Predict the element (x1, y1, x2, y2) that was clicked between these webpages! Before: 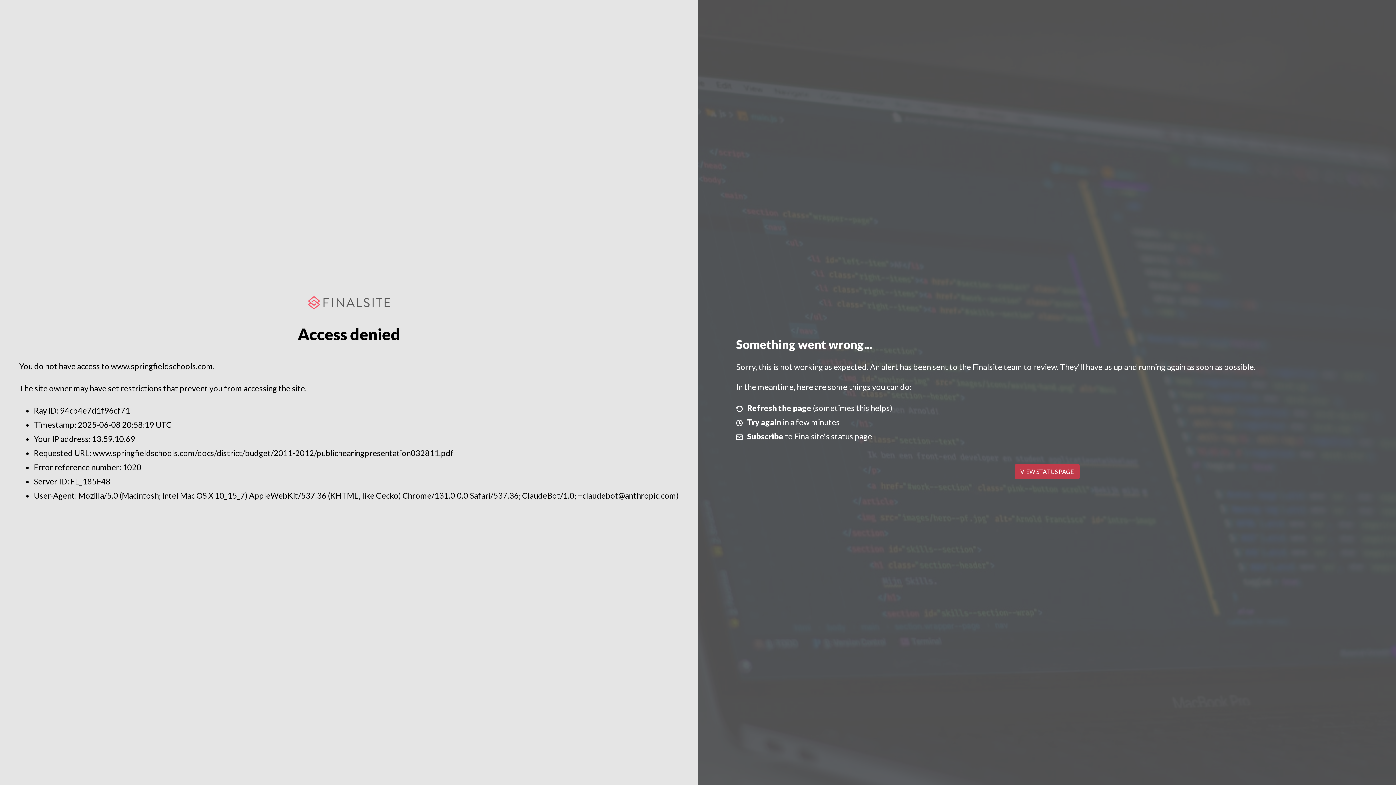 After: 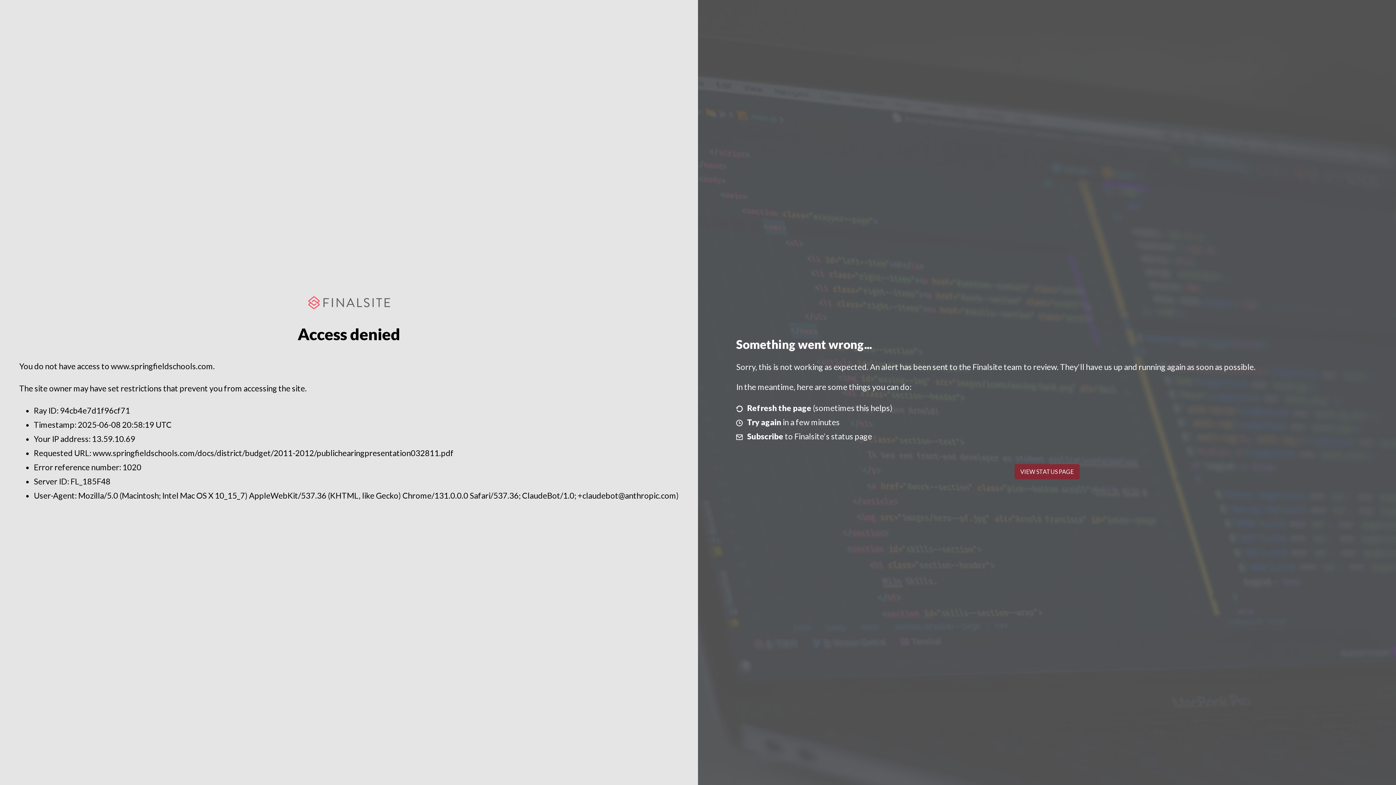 Action: bbox: (1014, 464, 1079, 479) label: VIEW STATUS PAGE